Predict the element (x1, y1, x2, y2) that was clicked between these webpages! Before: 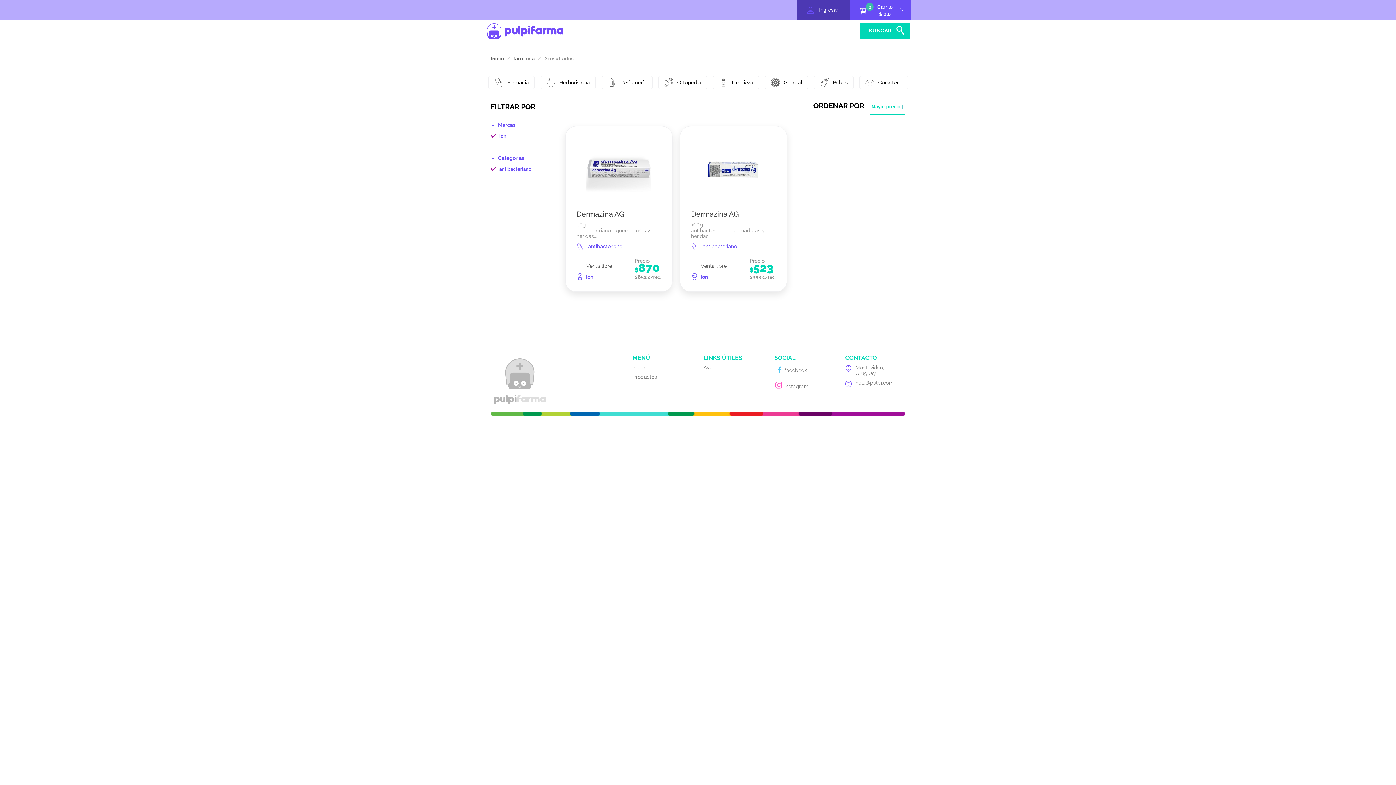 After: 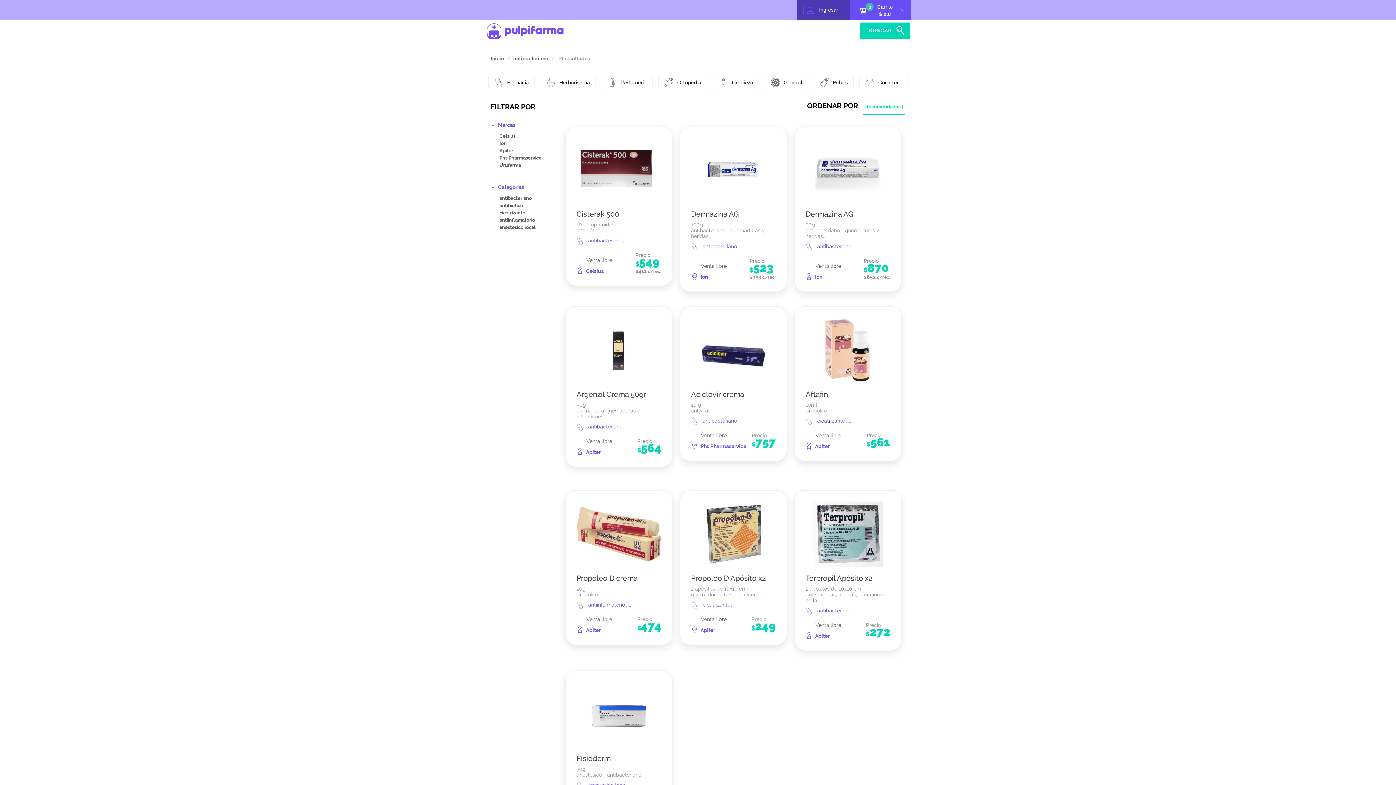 Action: label: antibacteriano bbox: (588, 243, 622, 249)